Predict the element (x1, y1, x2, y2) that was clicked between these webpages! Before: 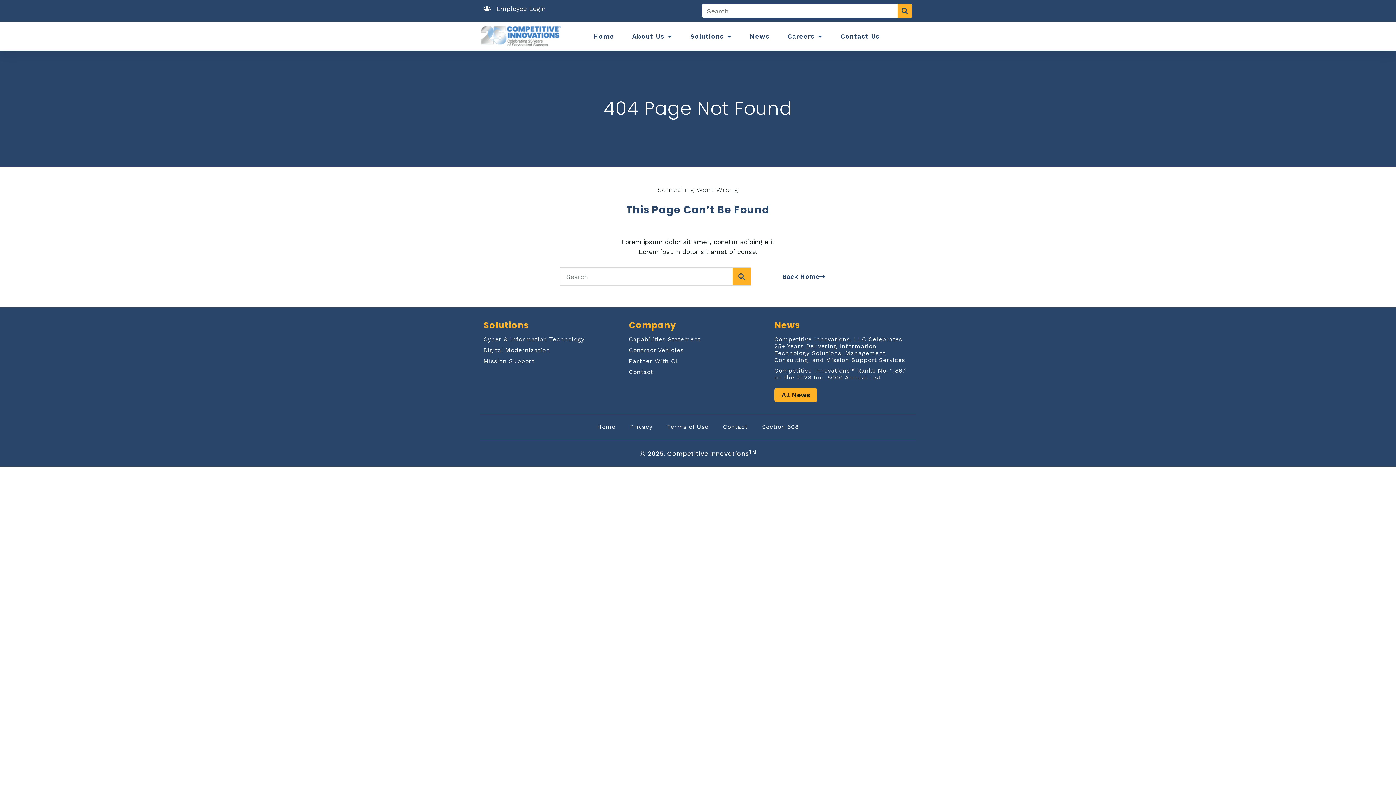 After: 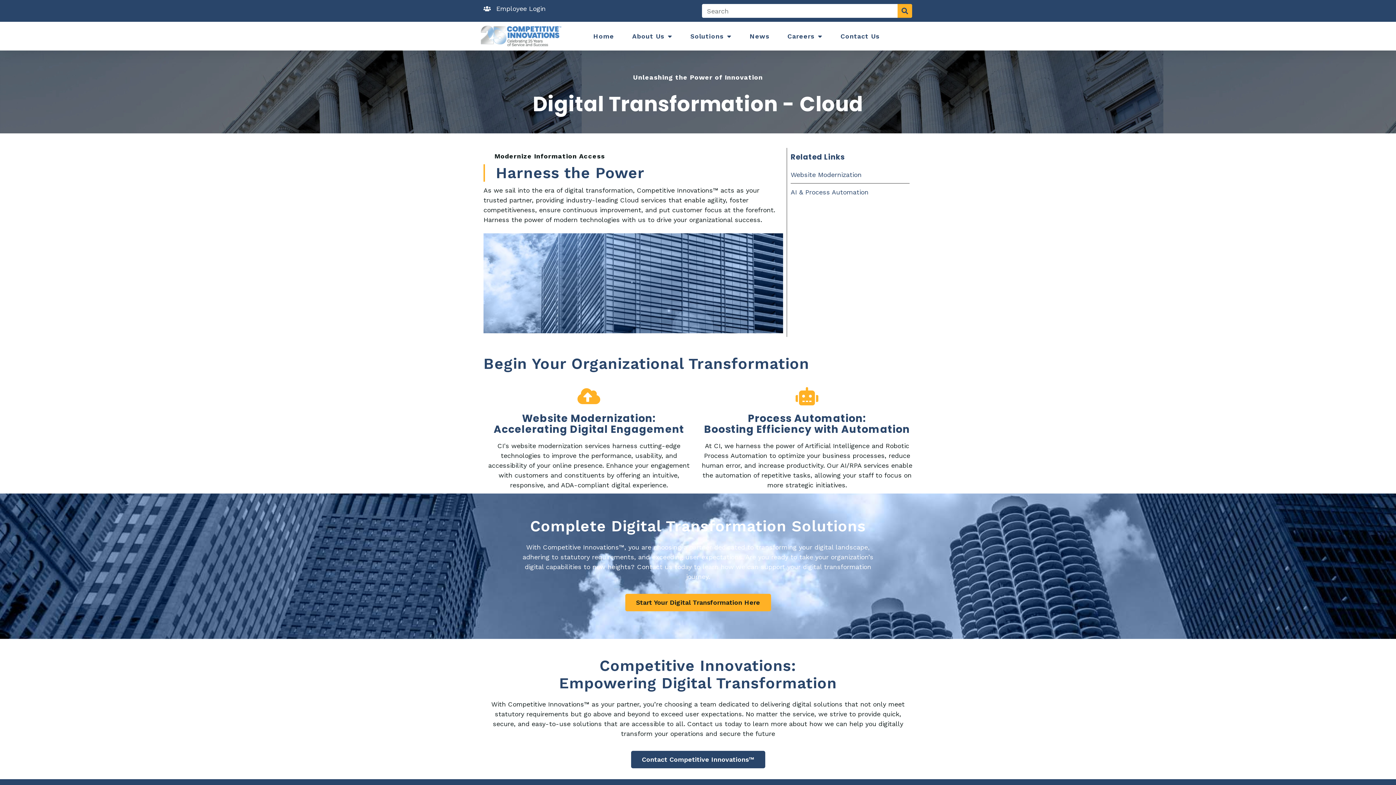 Action: label: Digital Modernization bbox: (483, 346, 621, 354)